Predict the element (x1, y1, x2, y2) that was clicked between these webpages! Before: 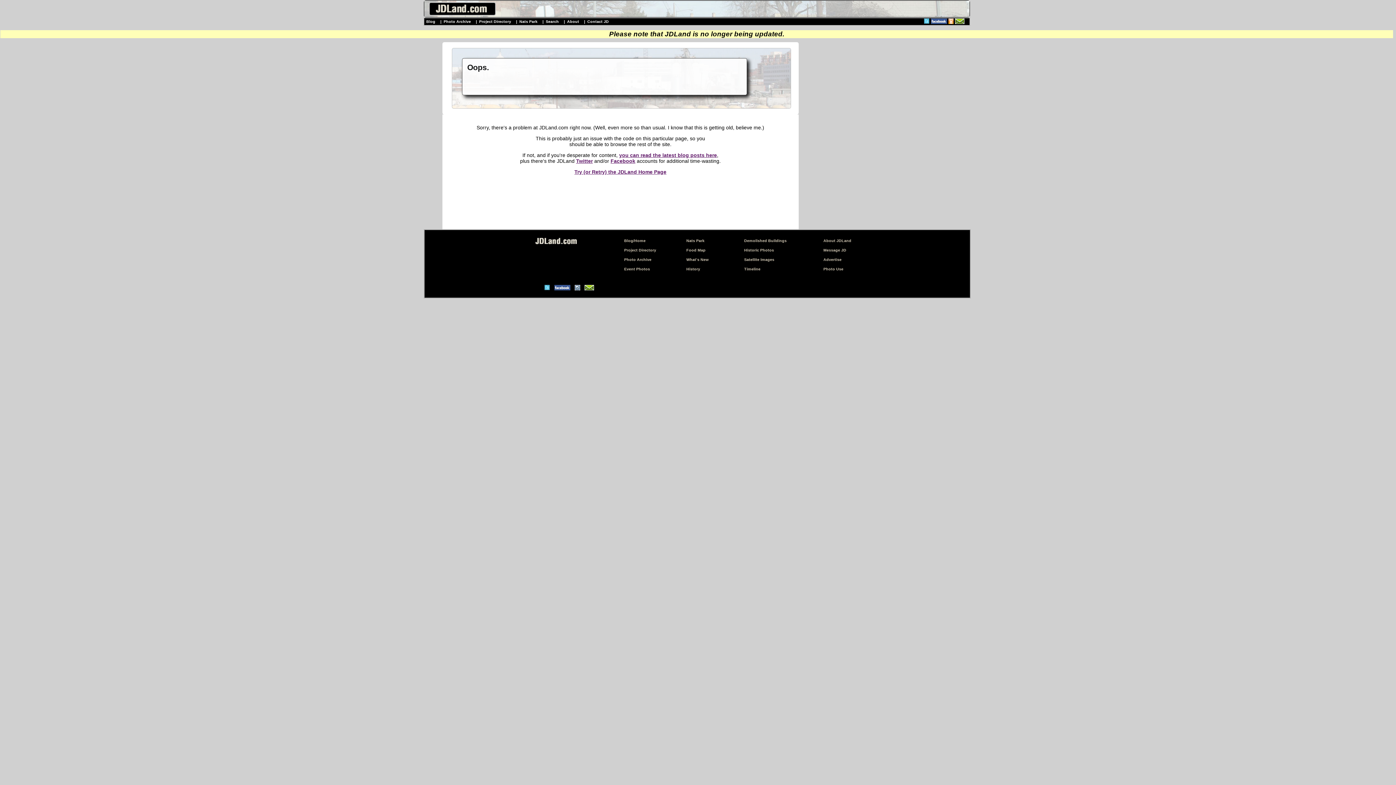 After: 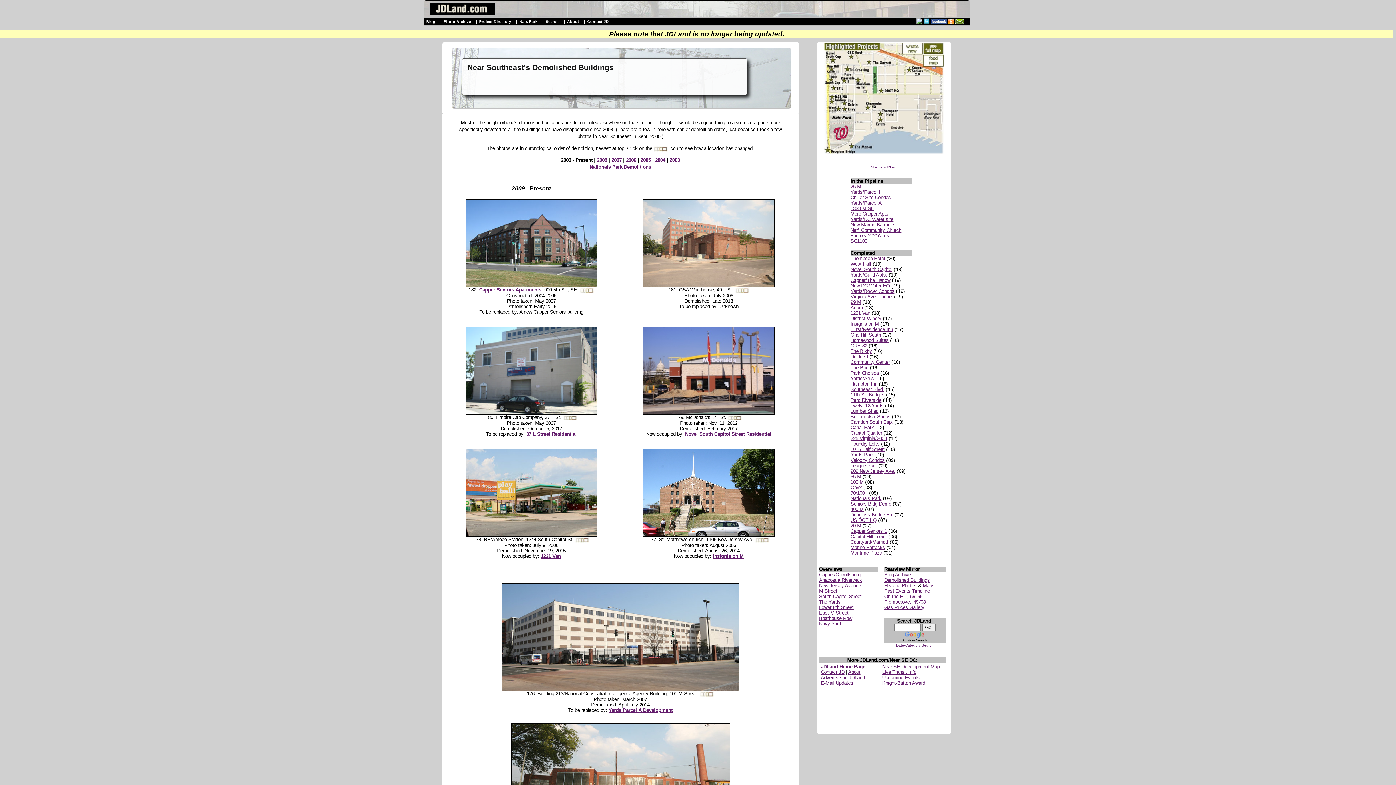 Action: label: Demolished Buildings bbox: (744, 238, 786, 243)